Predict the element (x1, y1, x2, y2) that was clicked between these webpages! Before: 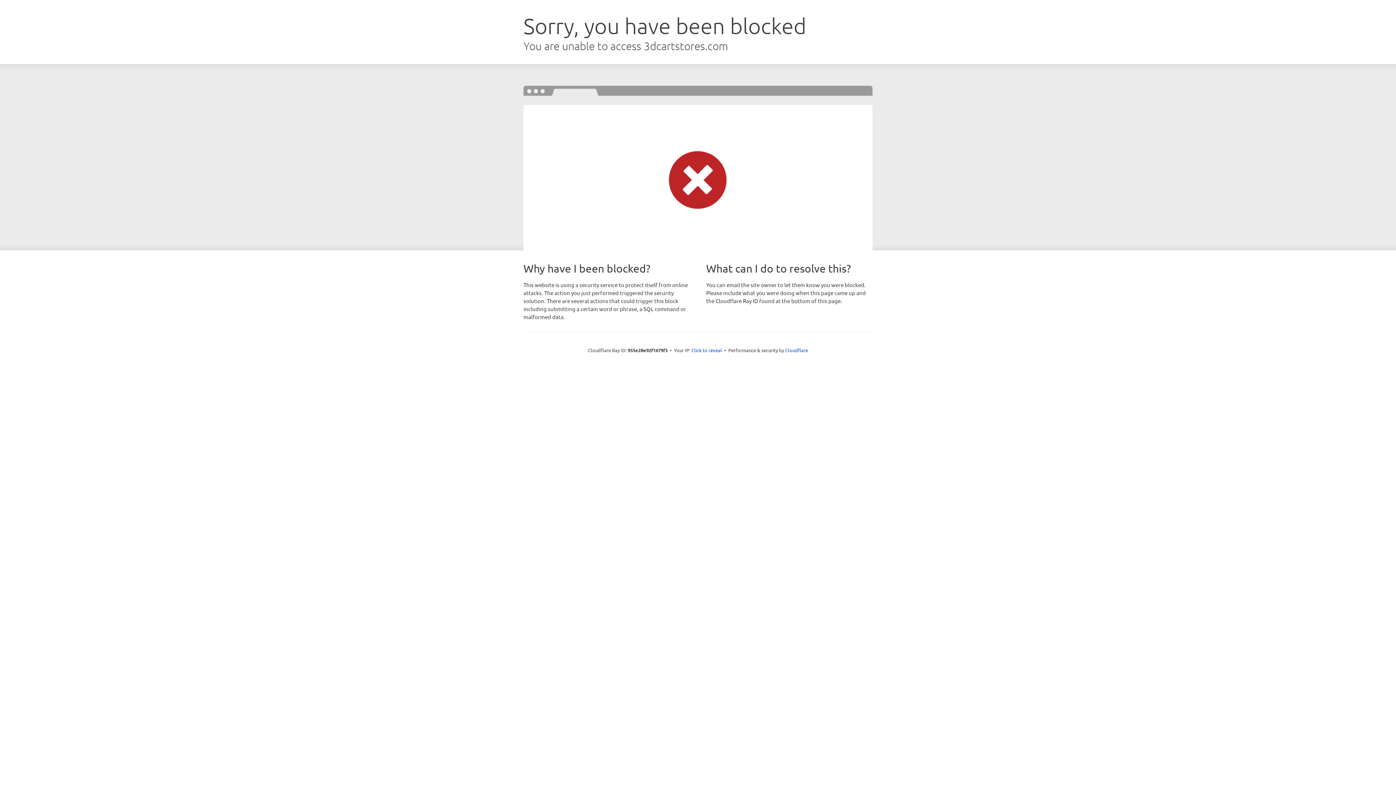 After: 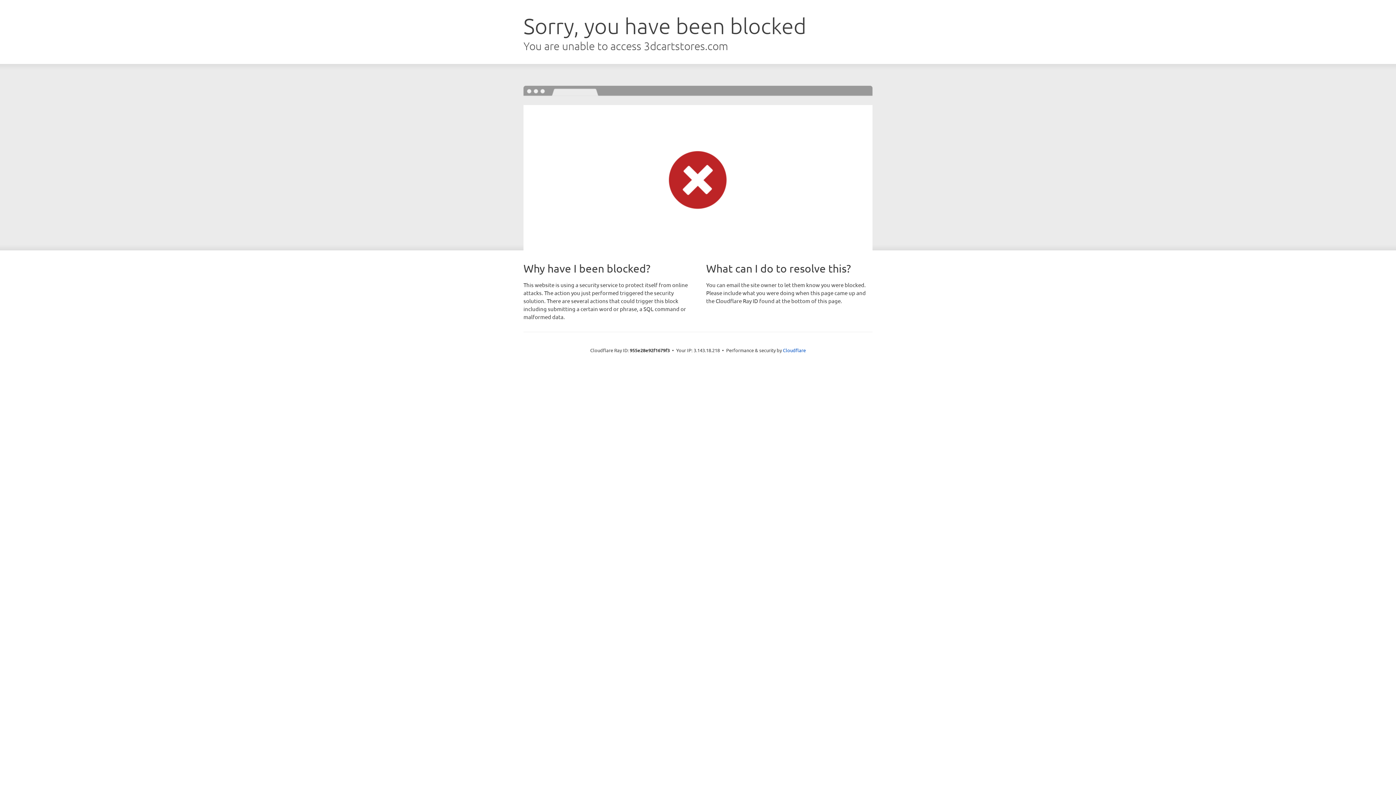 Action: label: Click to reveal bbox: (691, 346, 722, 353)